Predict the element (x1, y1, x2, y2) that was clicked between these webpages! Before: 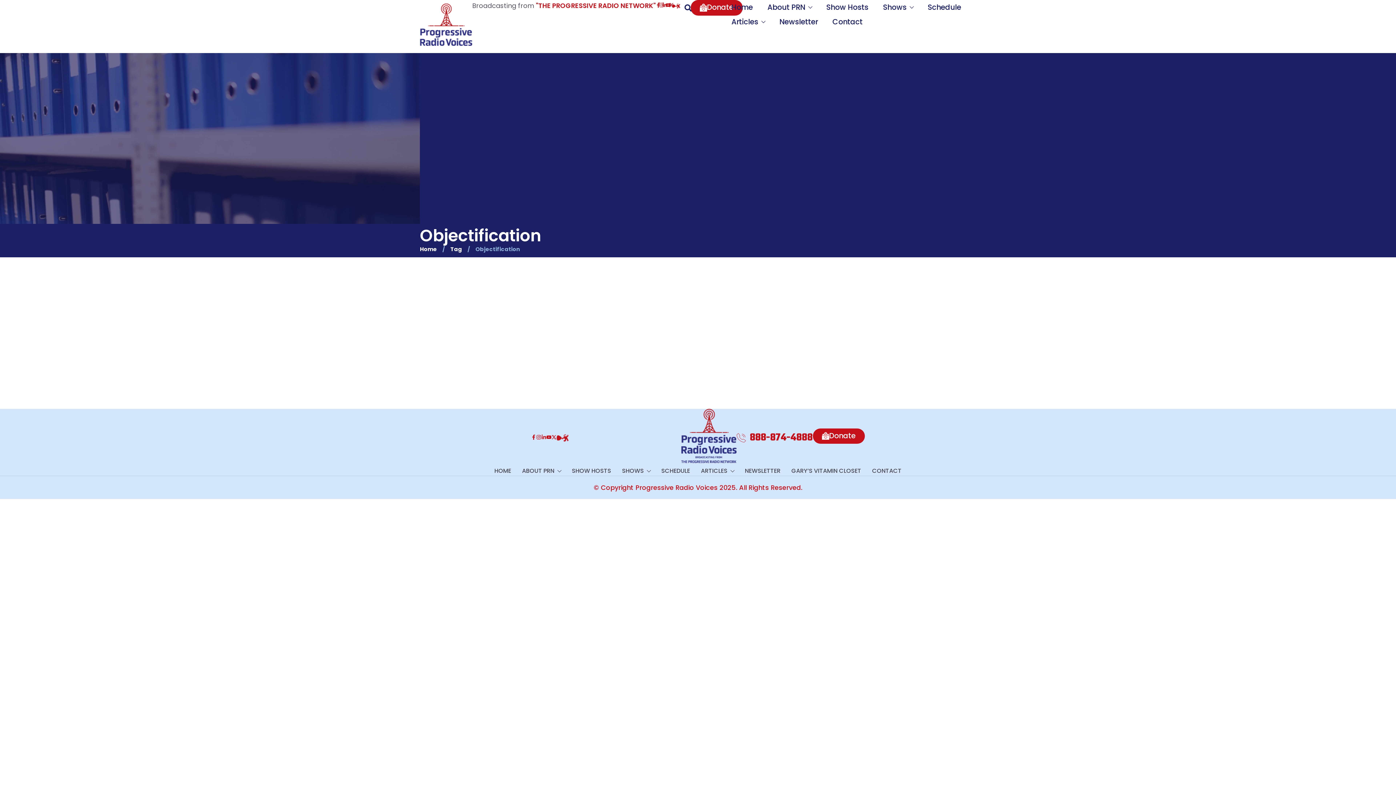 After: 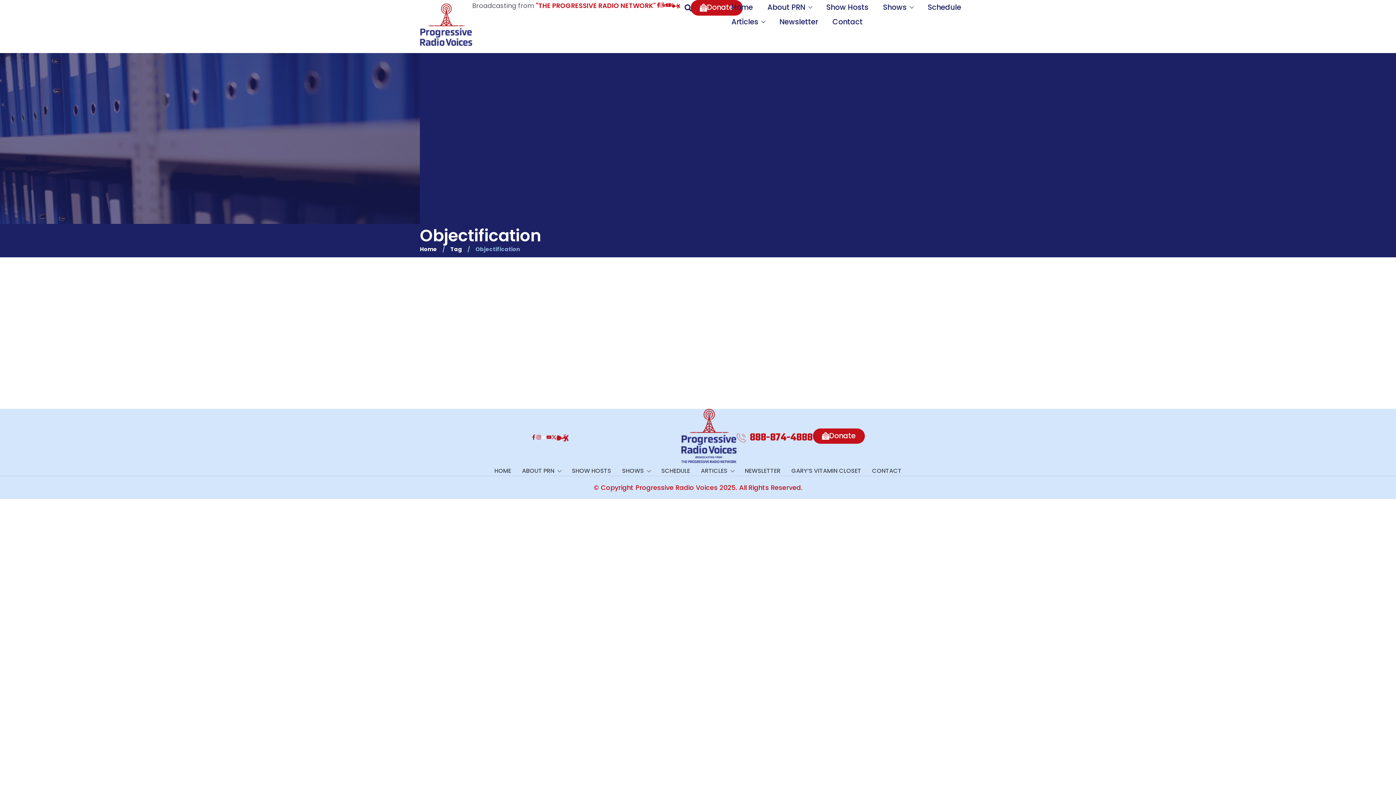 Action: bbox: (541, 434, 546, 440)